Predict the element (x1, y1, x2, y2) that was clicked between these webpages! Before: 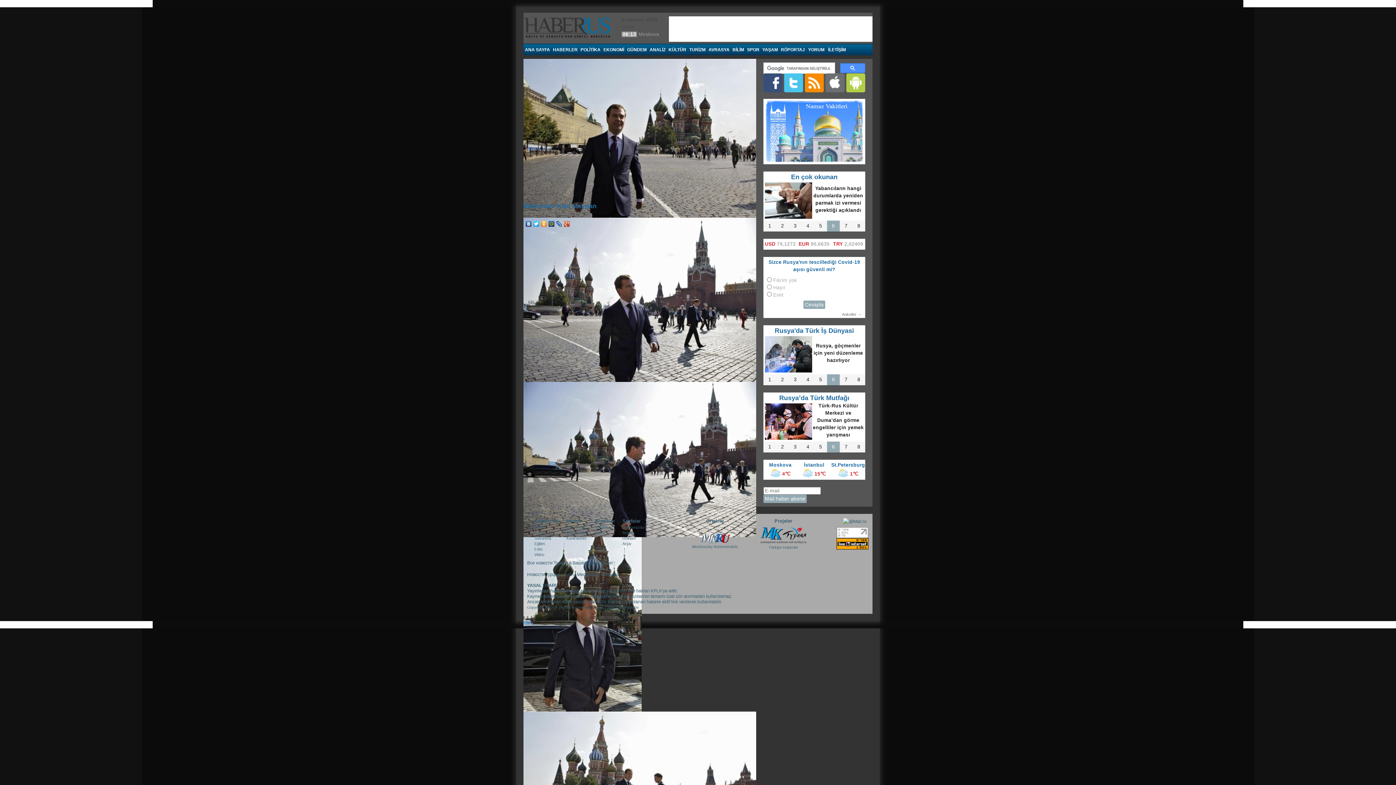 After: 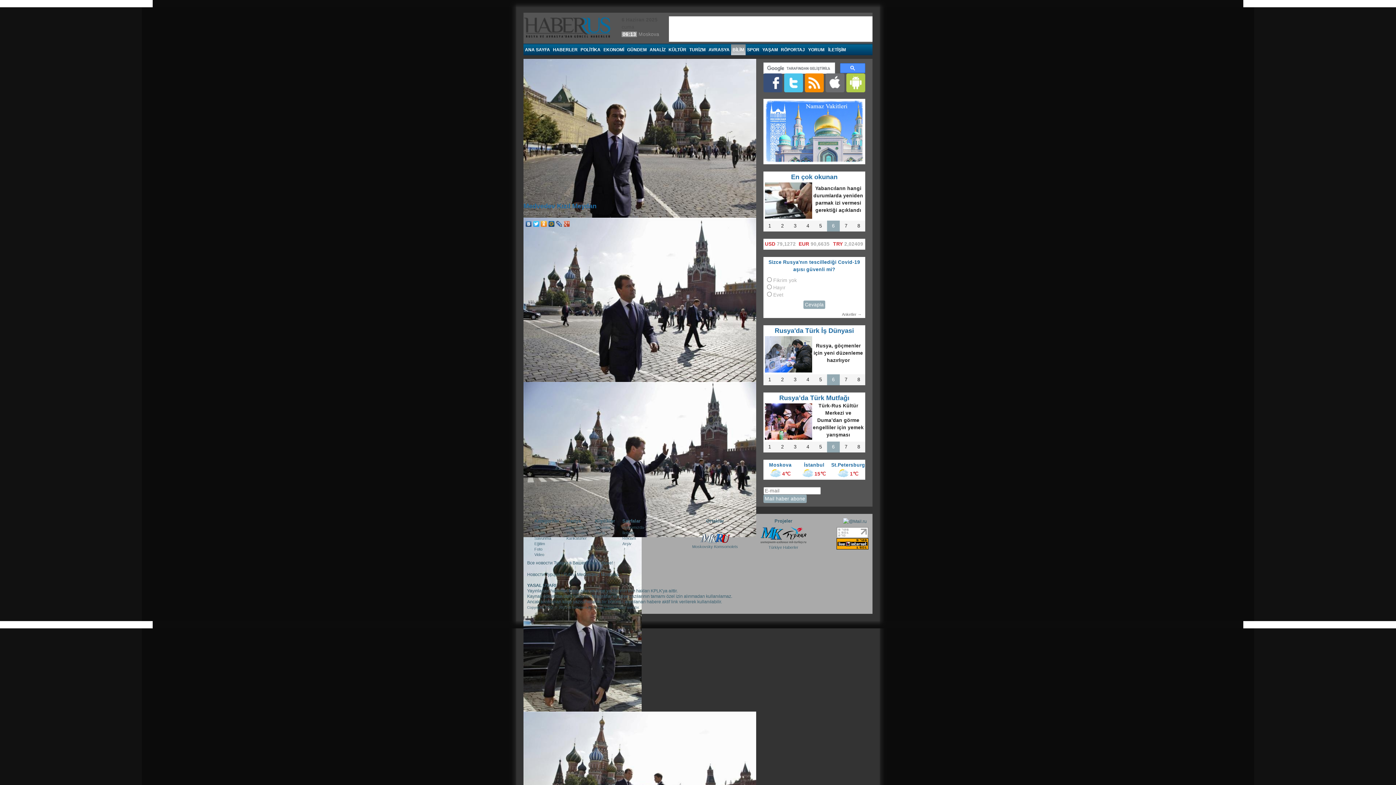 Action: label: BİLİM bbox: (731, 43, 745, 55)